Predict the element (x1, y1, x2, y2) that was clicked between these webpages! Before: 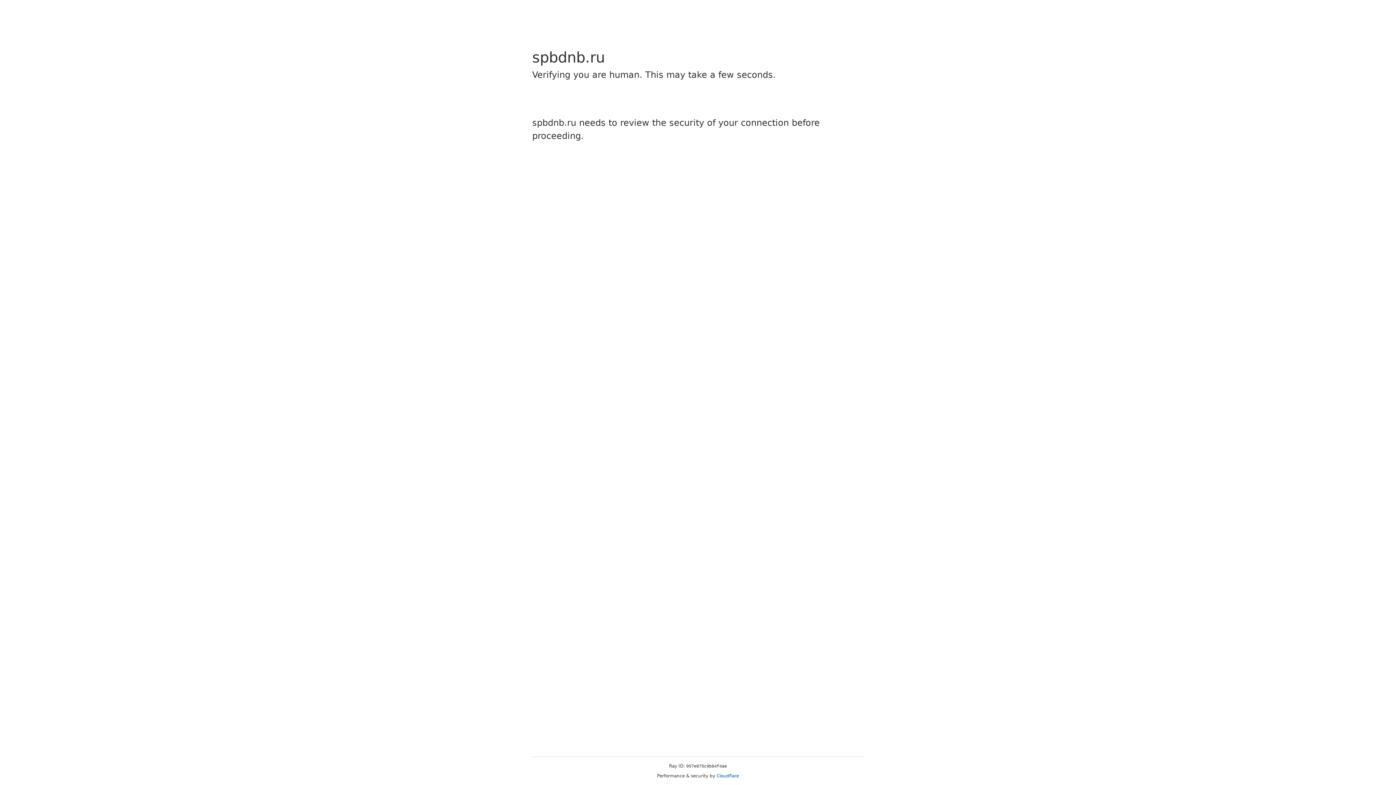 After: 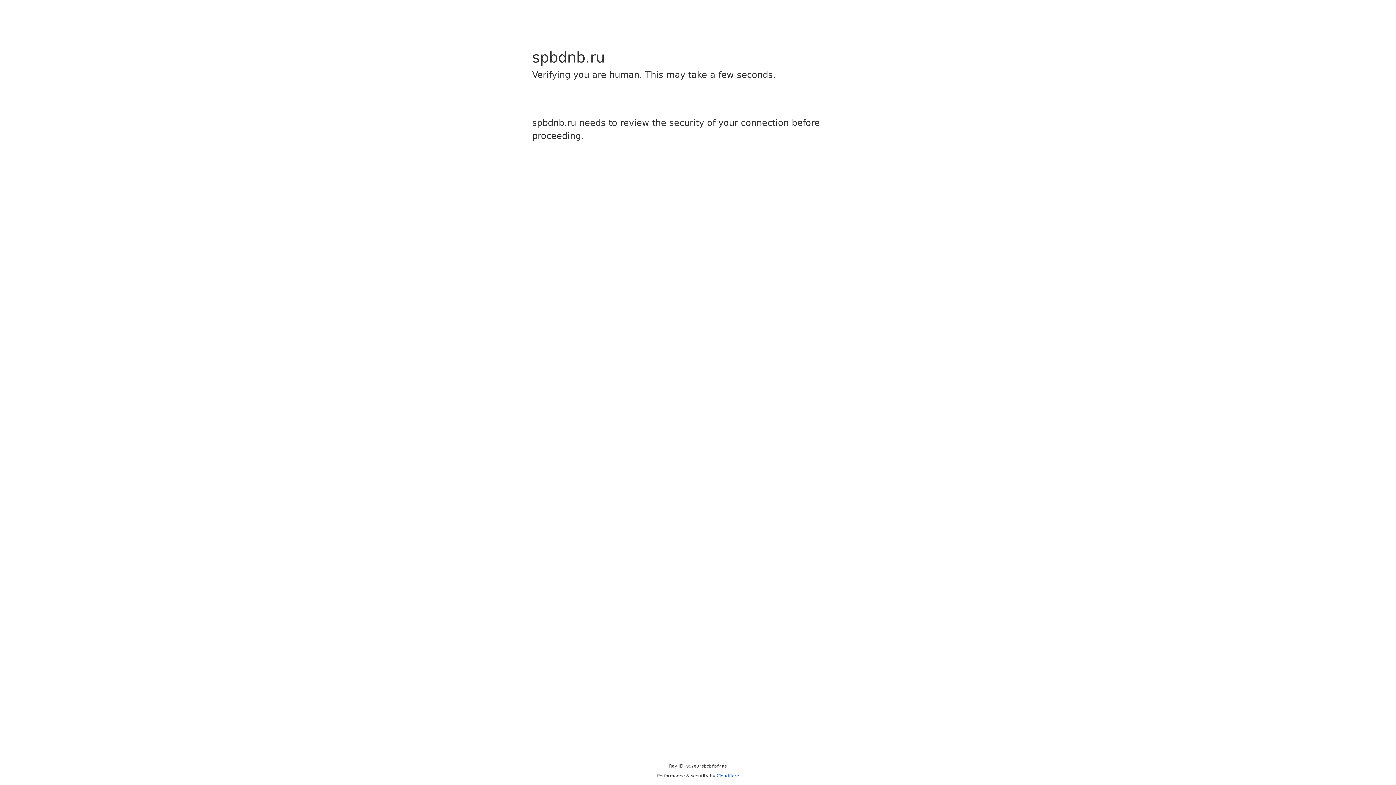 Action: bbox: (716, 773, 739, 778) label: Cloudflare